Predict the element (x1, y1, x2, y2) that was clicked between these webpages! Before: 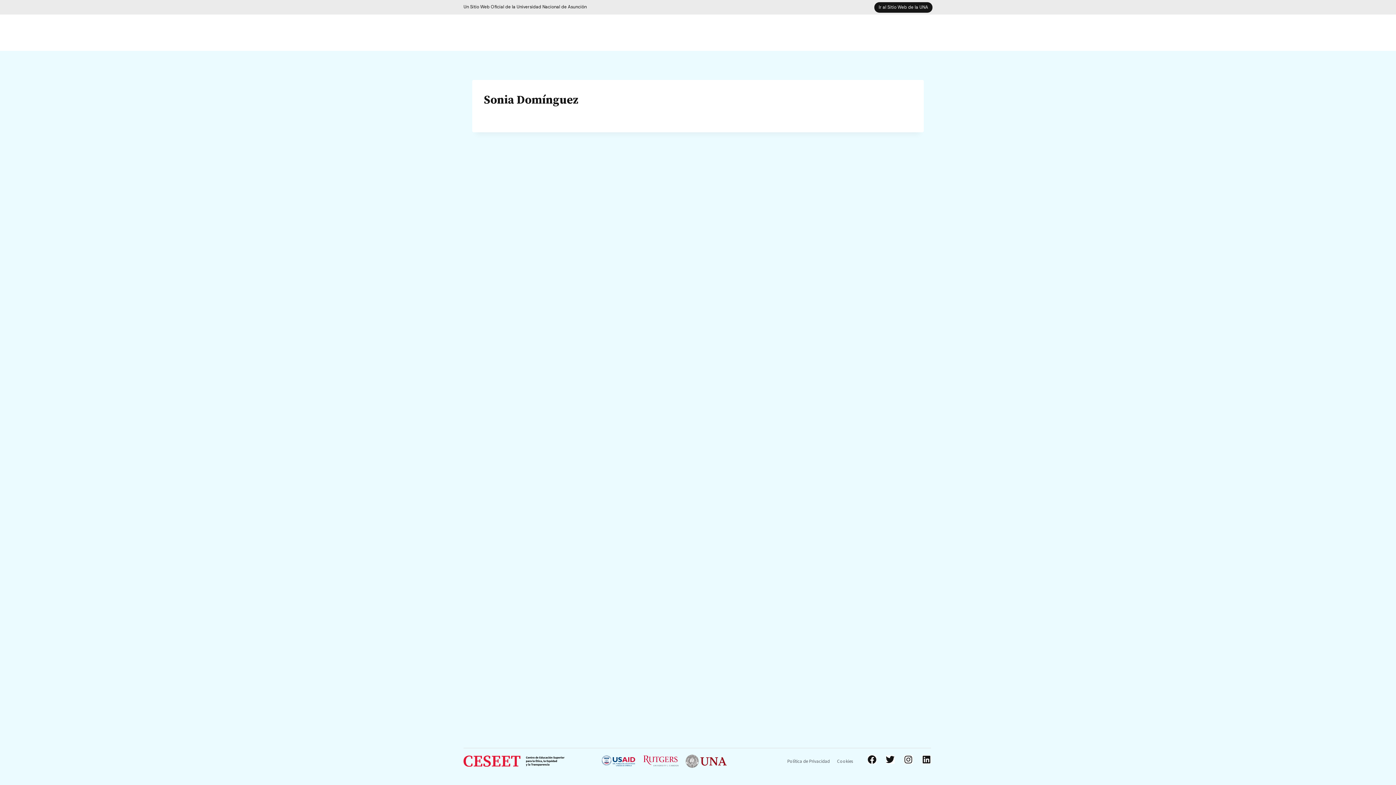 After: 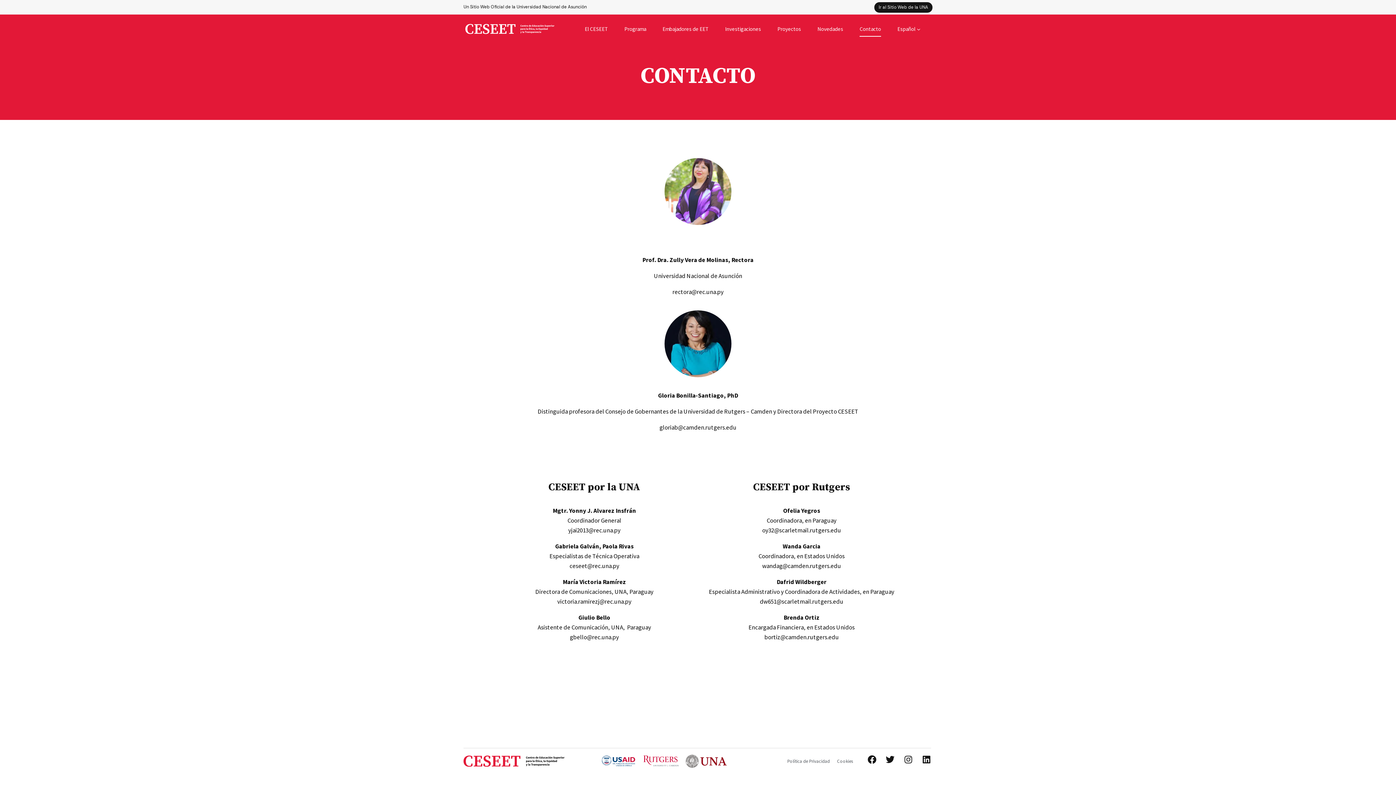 Action: bbox: (851, 21, 889, 36) label: Contacto